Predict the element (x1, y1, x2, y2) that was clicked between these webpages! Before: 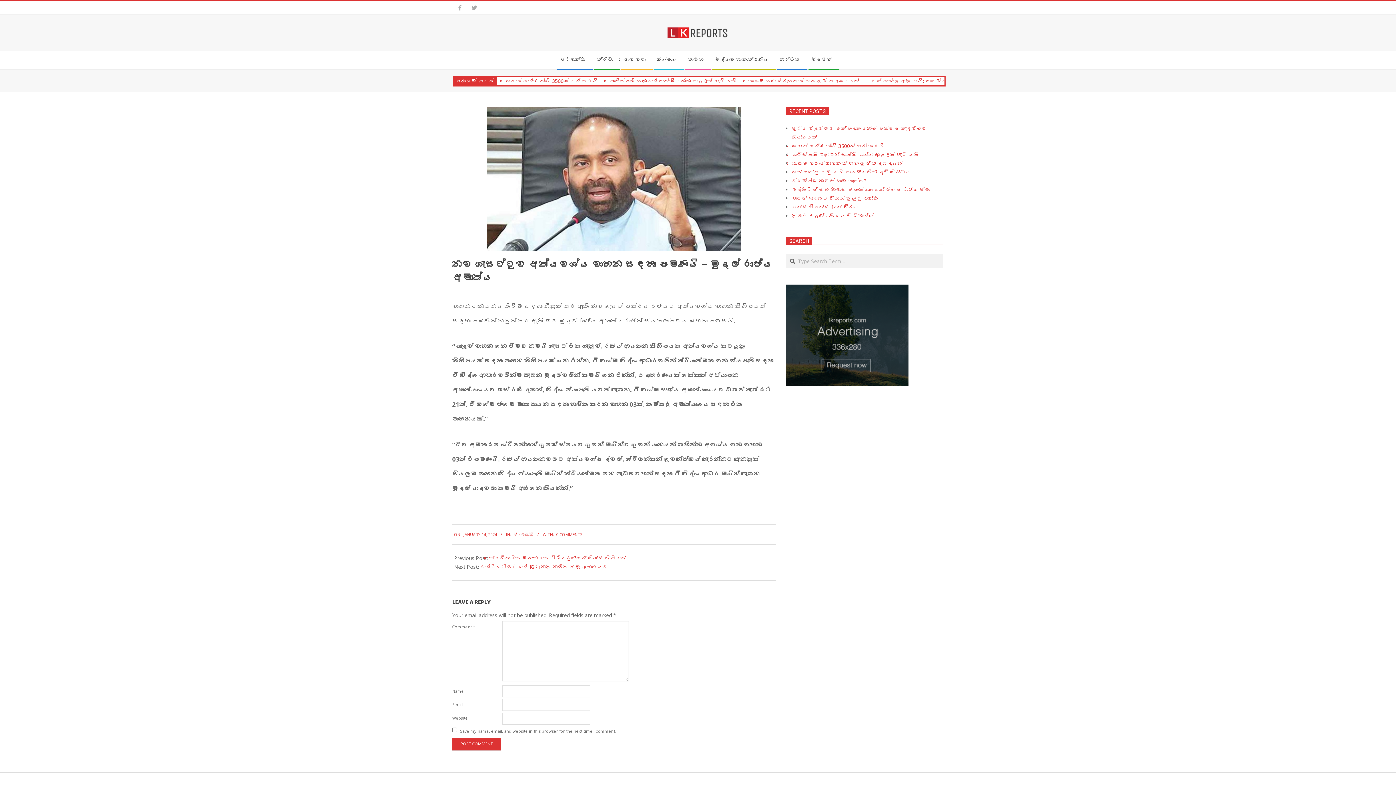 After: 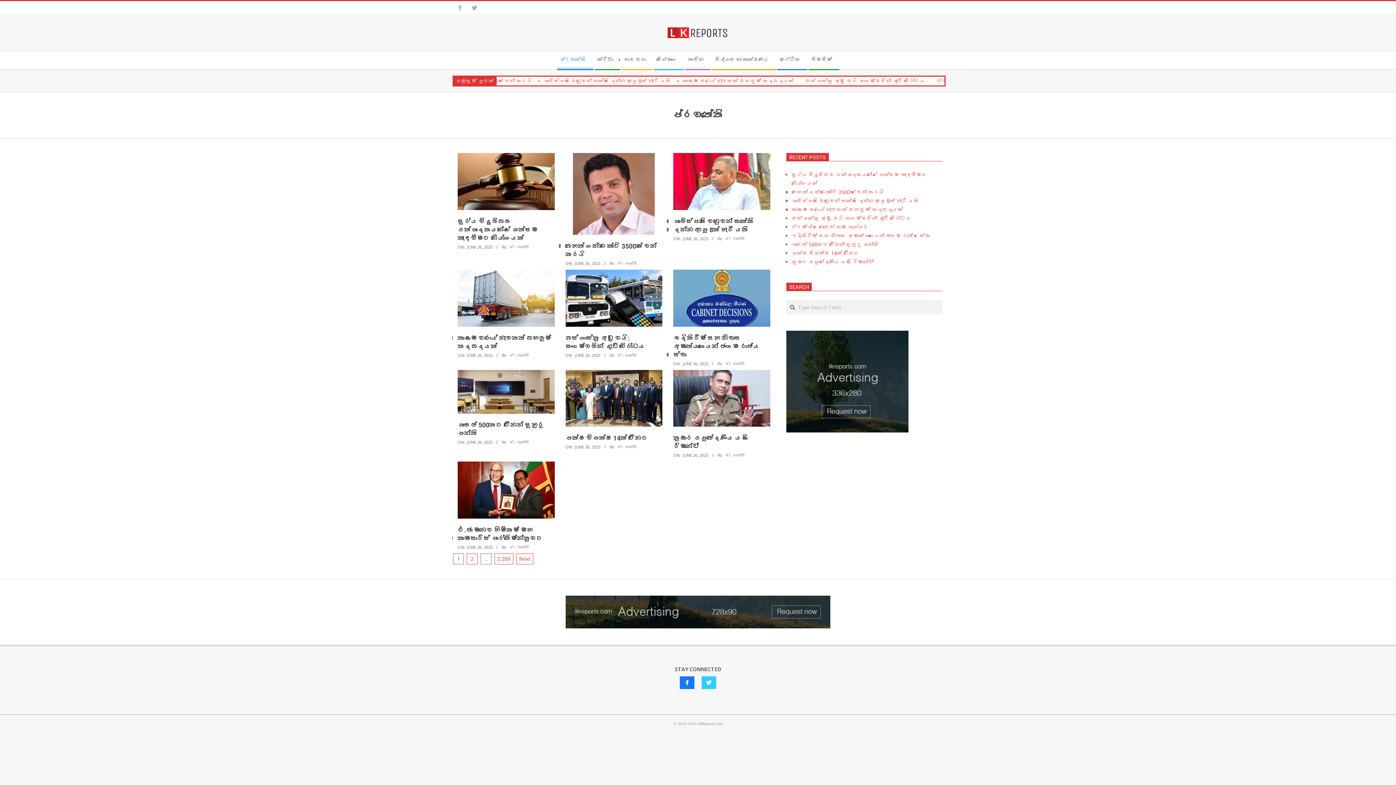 Action: bbox: (513, 532, 533, 537) label: ප්‍රවෘත්ති